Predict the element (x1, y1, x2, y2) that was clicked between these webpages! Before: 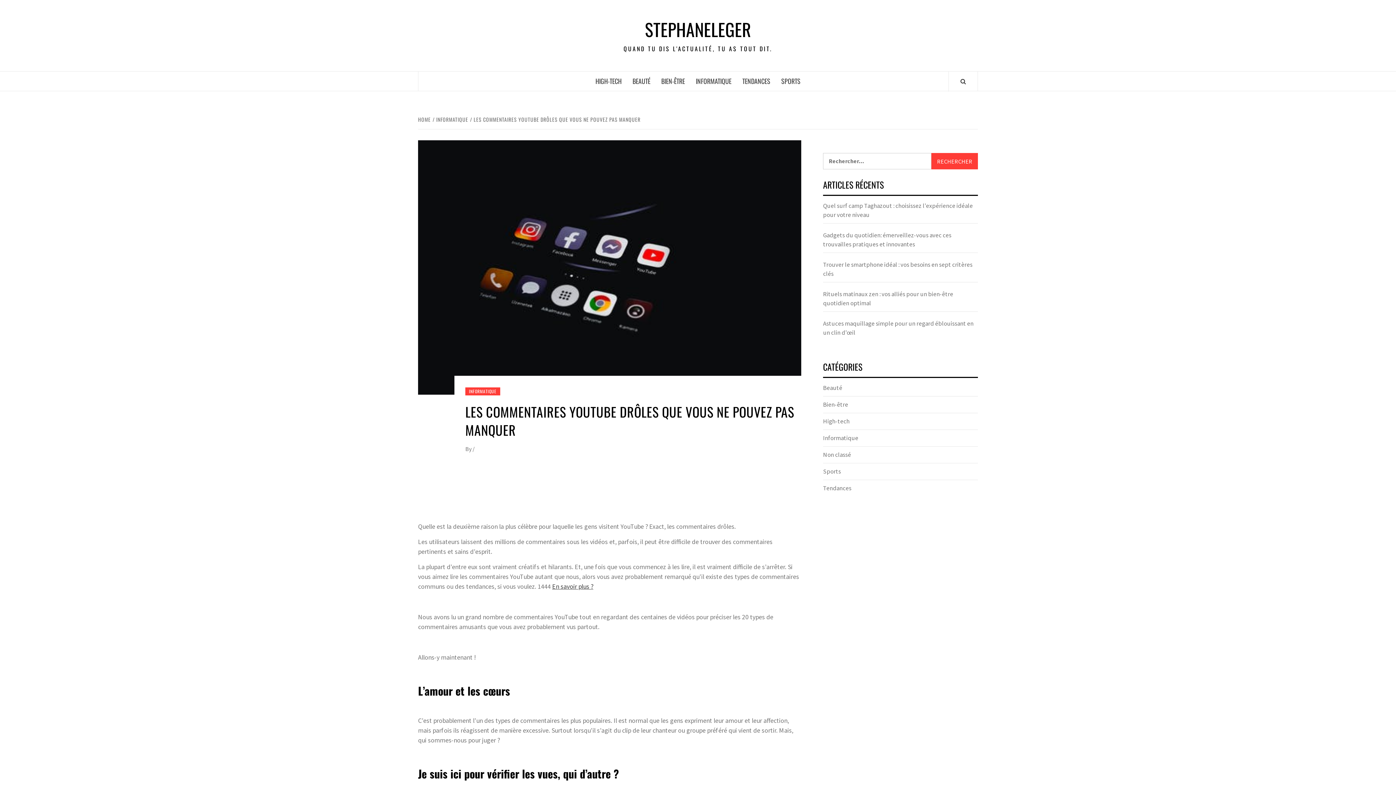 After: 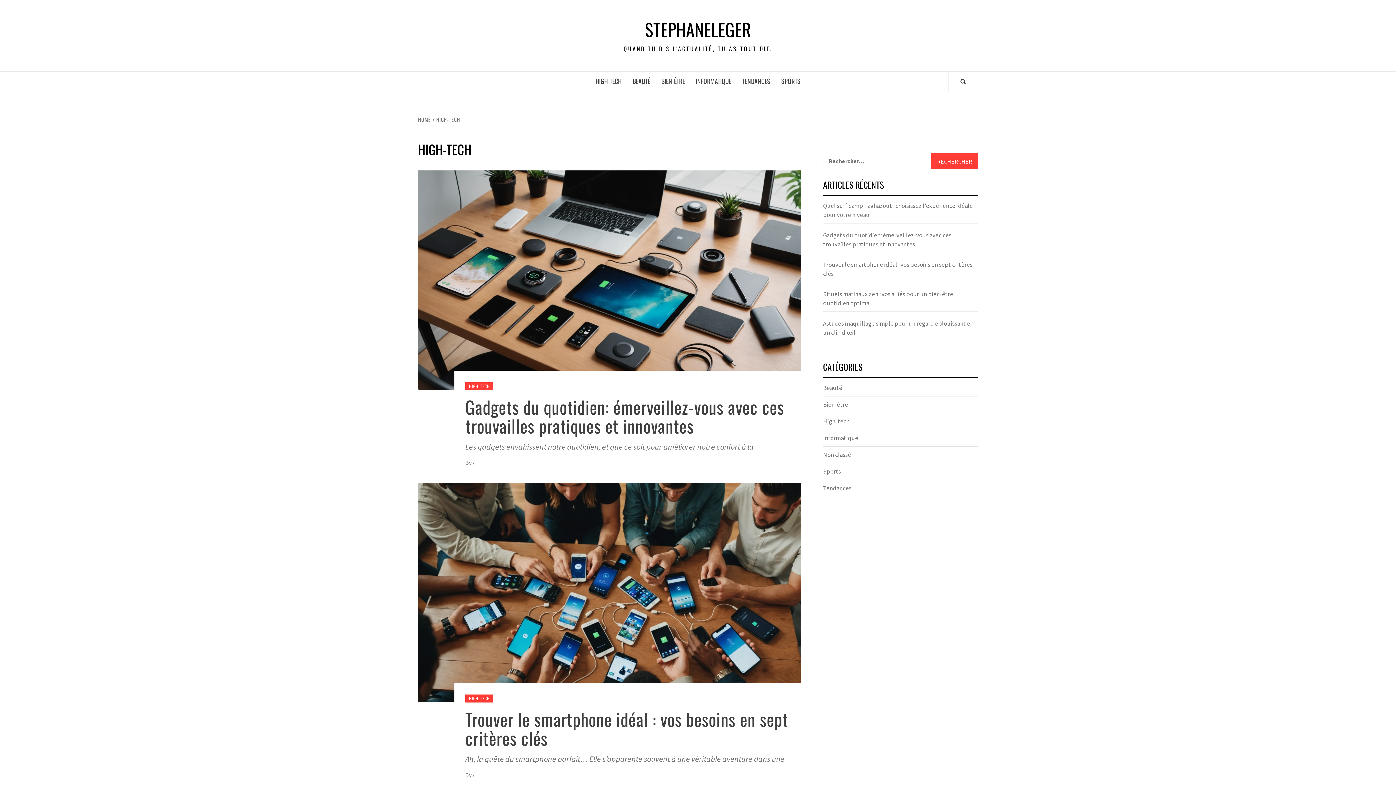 Action: label: High-tech bbox: (823, 417, 849, 425)